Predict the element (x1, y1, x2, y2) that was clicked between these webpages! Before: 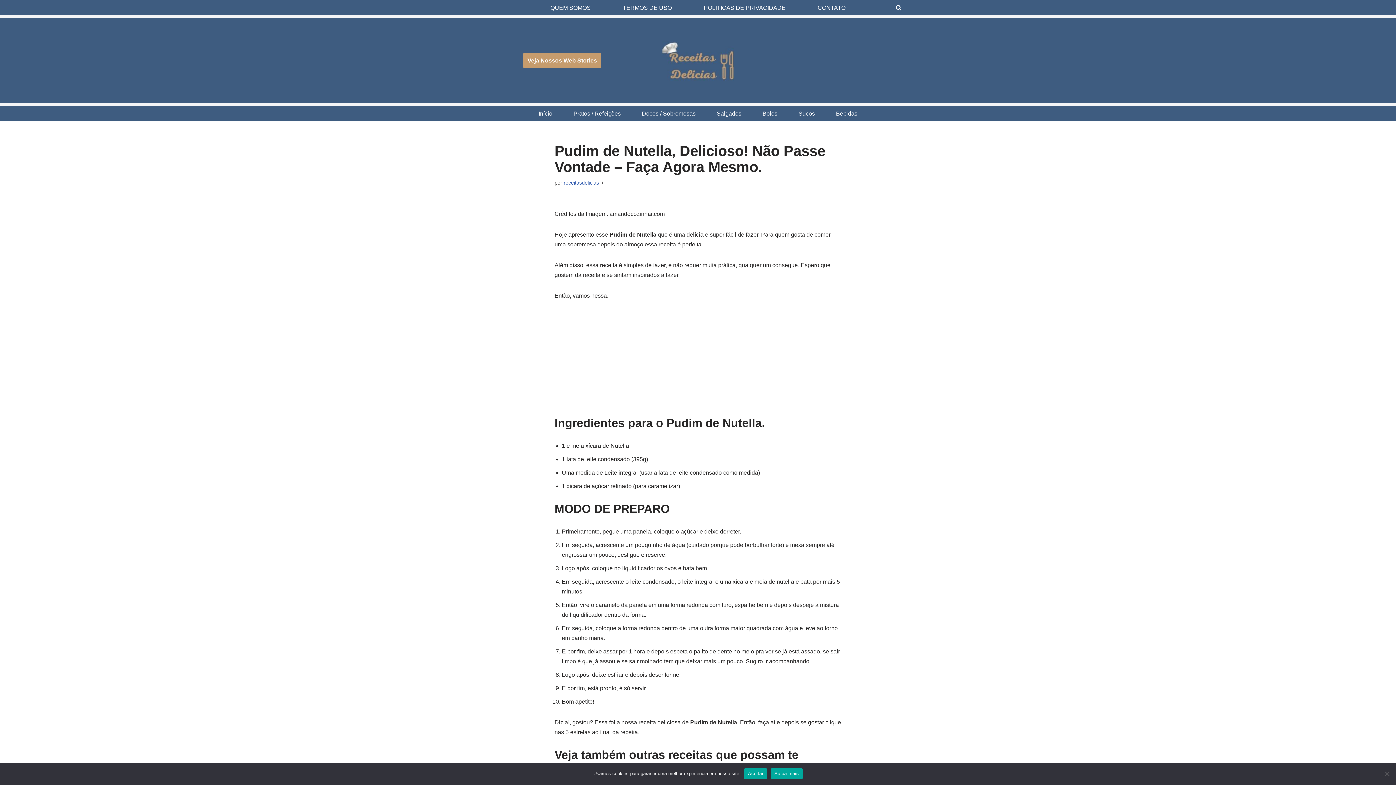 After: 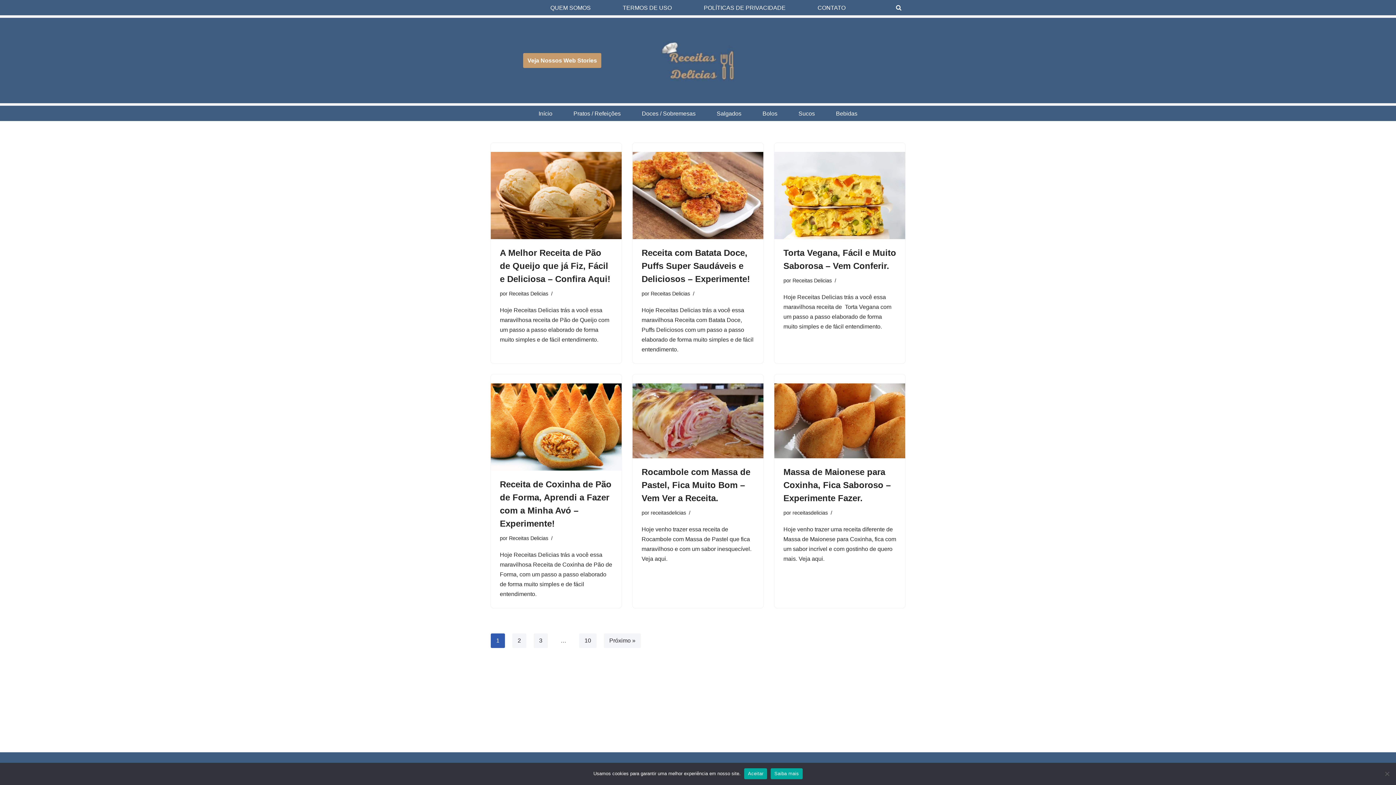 Action: bbox: (716, 108, 741, 118) label: Salgados